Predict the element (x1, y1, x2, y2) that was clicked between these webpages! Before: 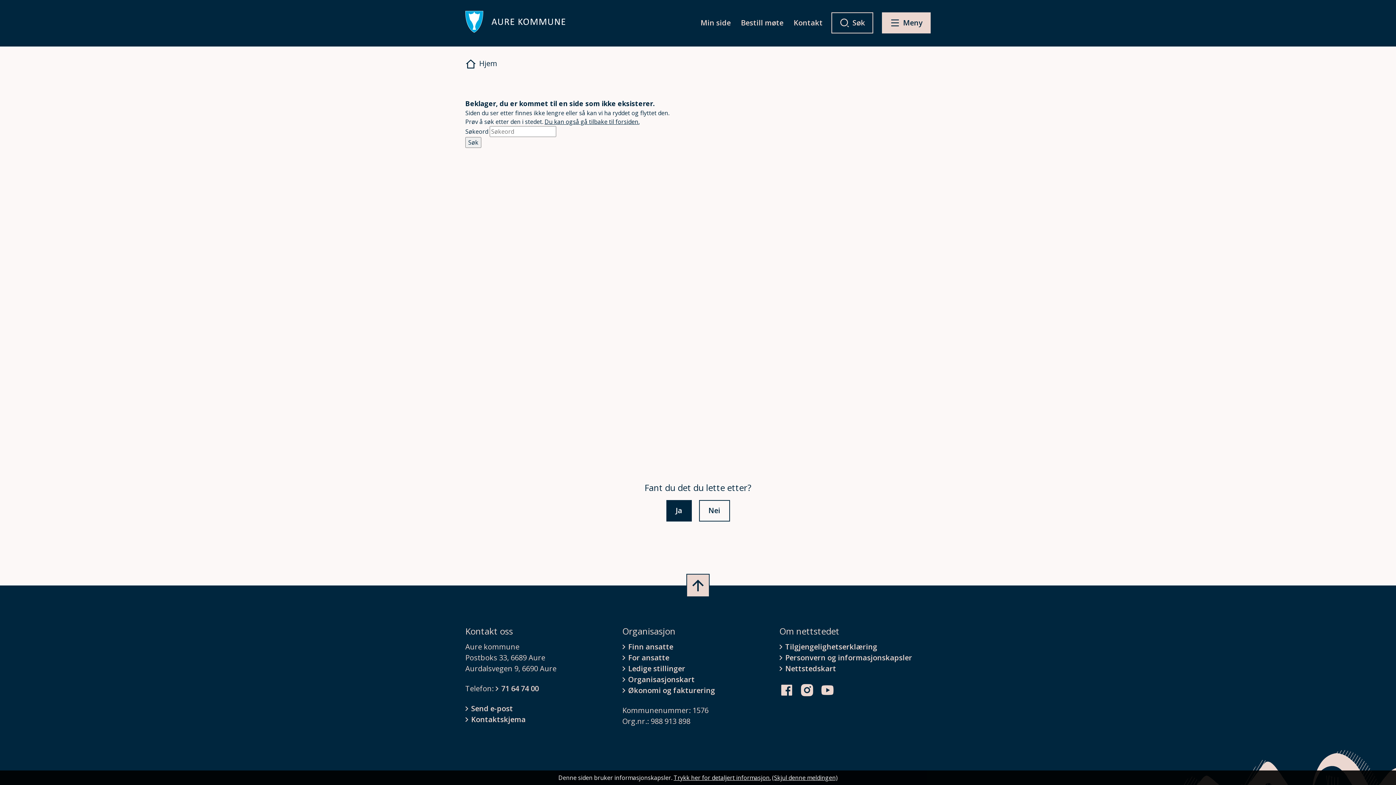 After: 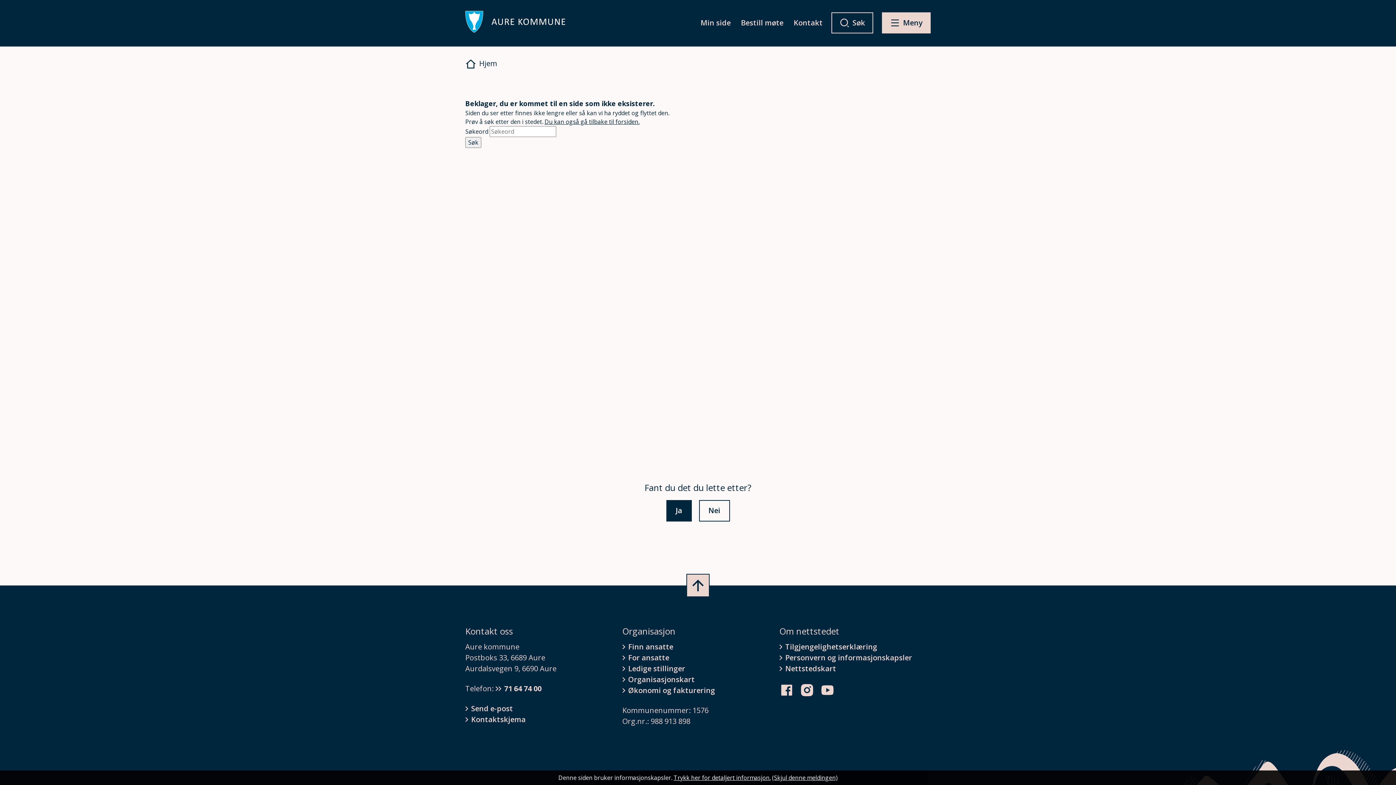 Action: bbox: (495, 683, 538, 694) label: 71 64 74 00